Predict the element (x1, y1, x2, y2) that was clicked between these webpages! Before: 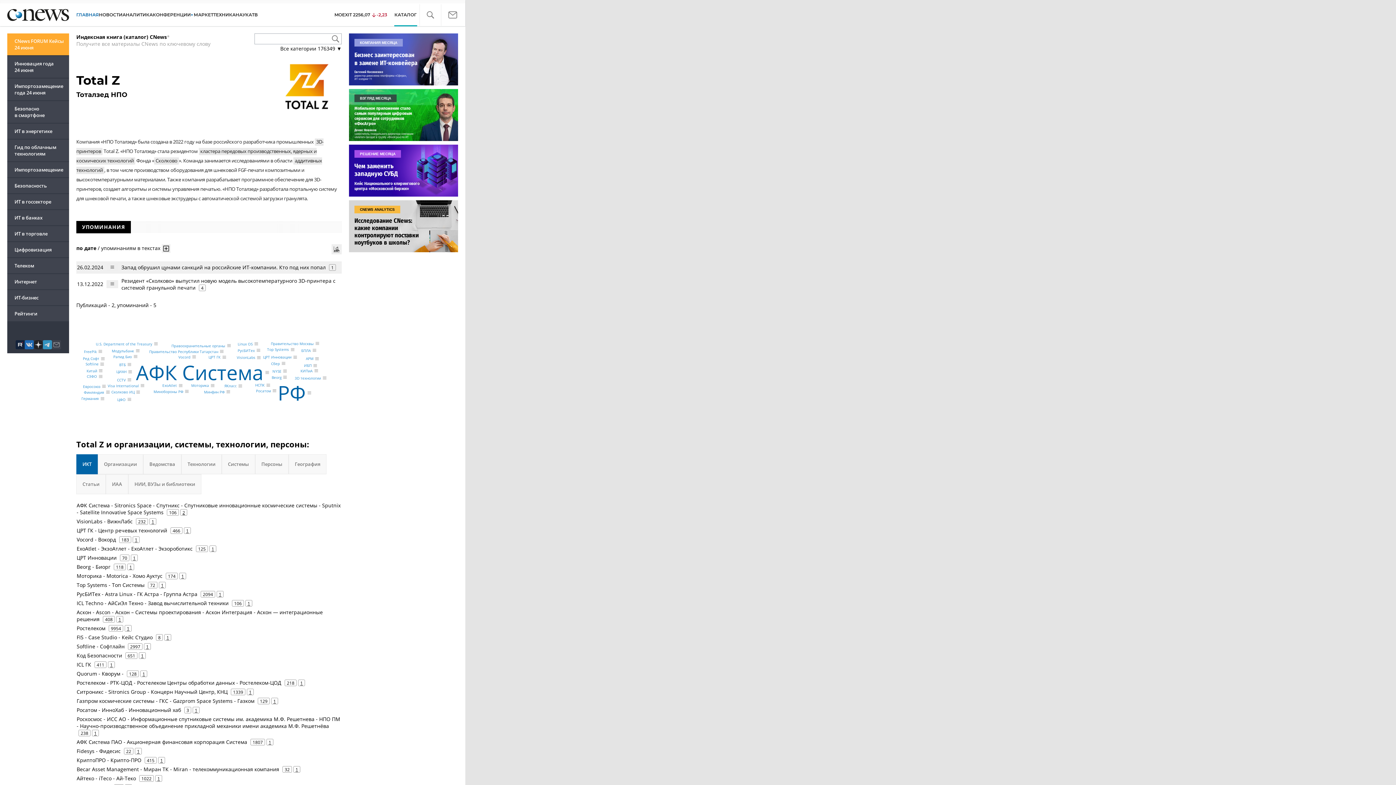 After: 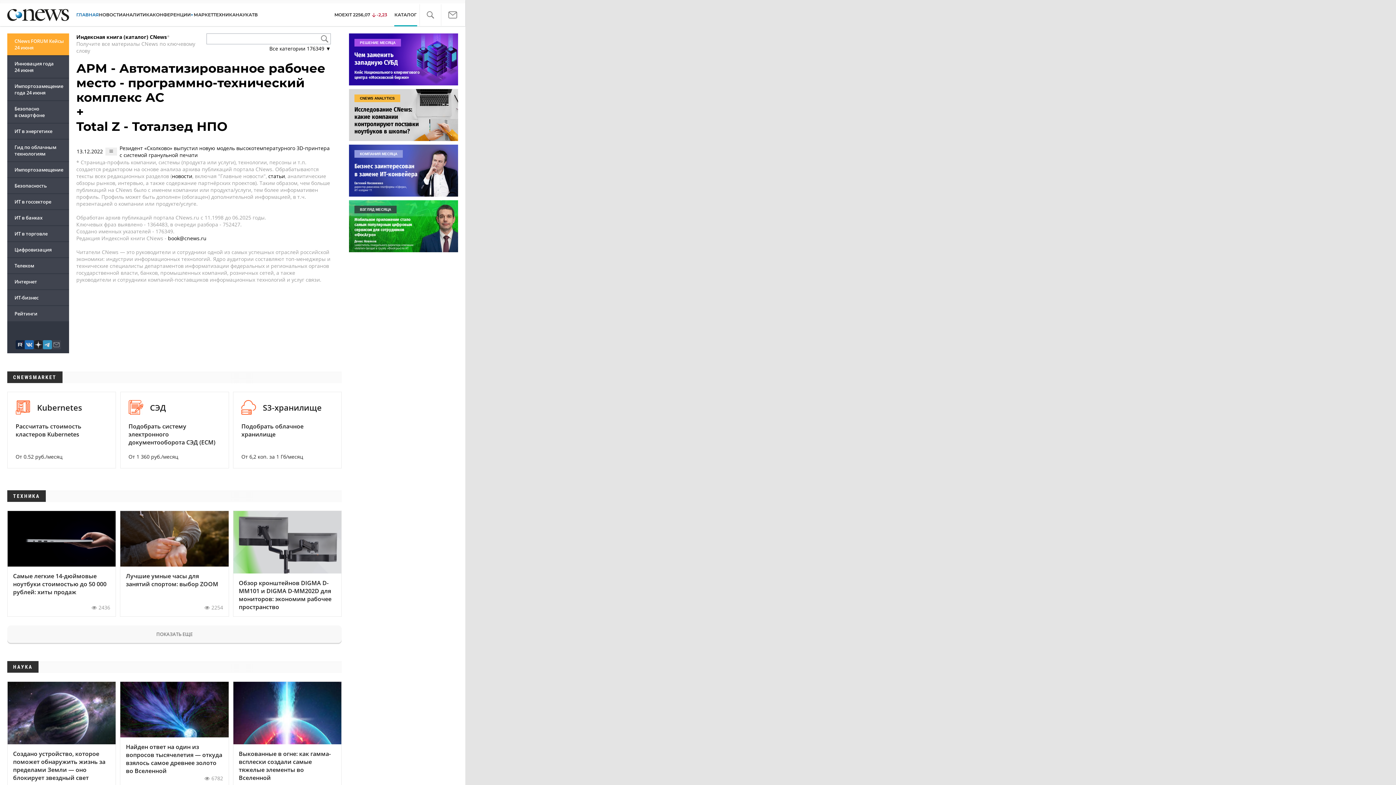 Action: bbox: (315, 356, 319, 360)